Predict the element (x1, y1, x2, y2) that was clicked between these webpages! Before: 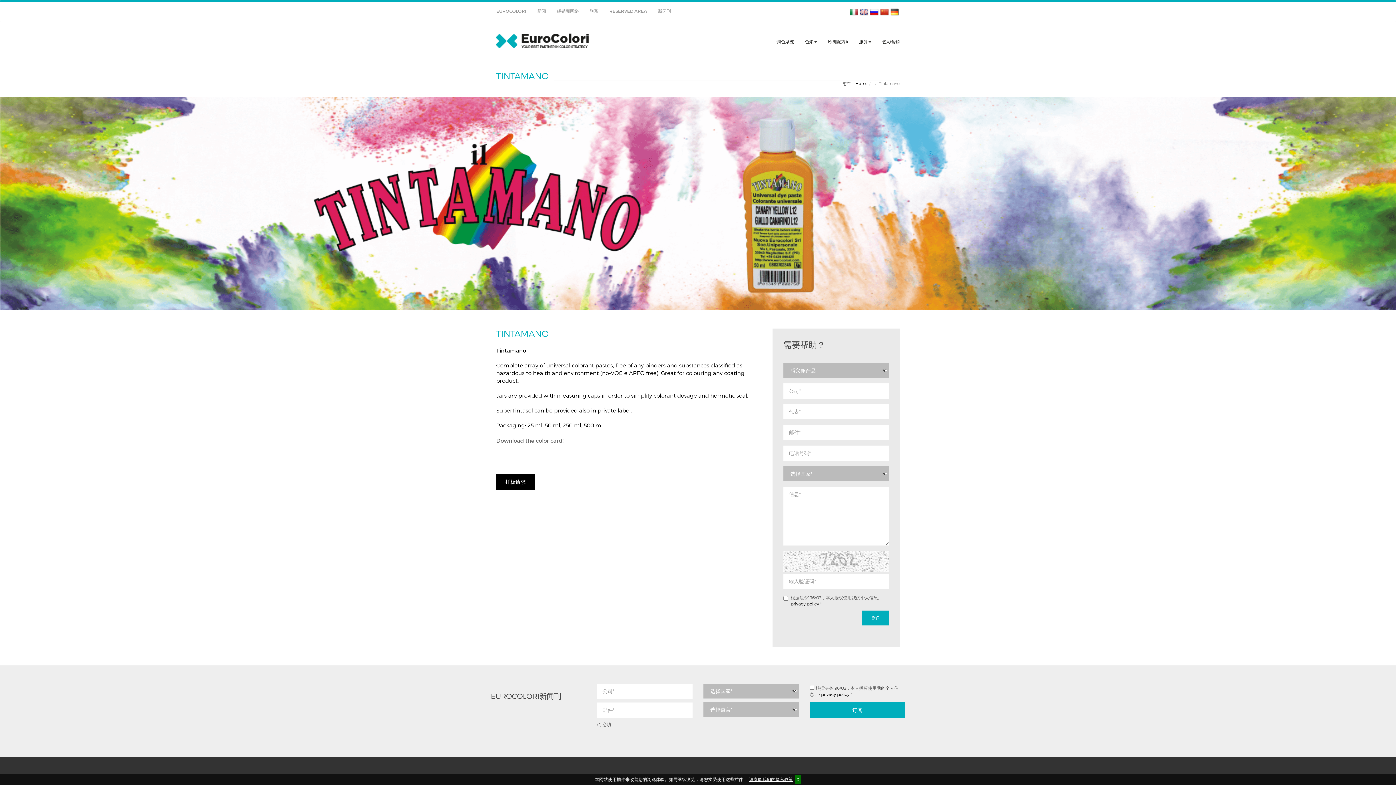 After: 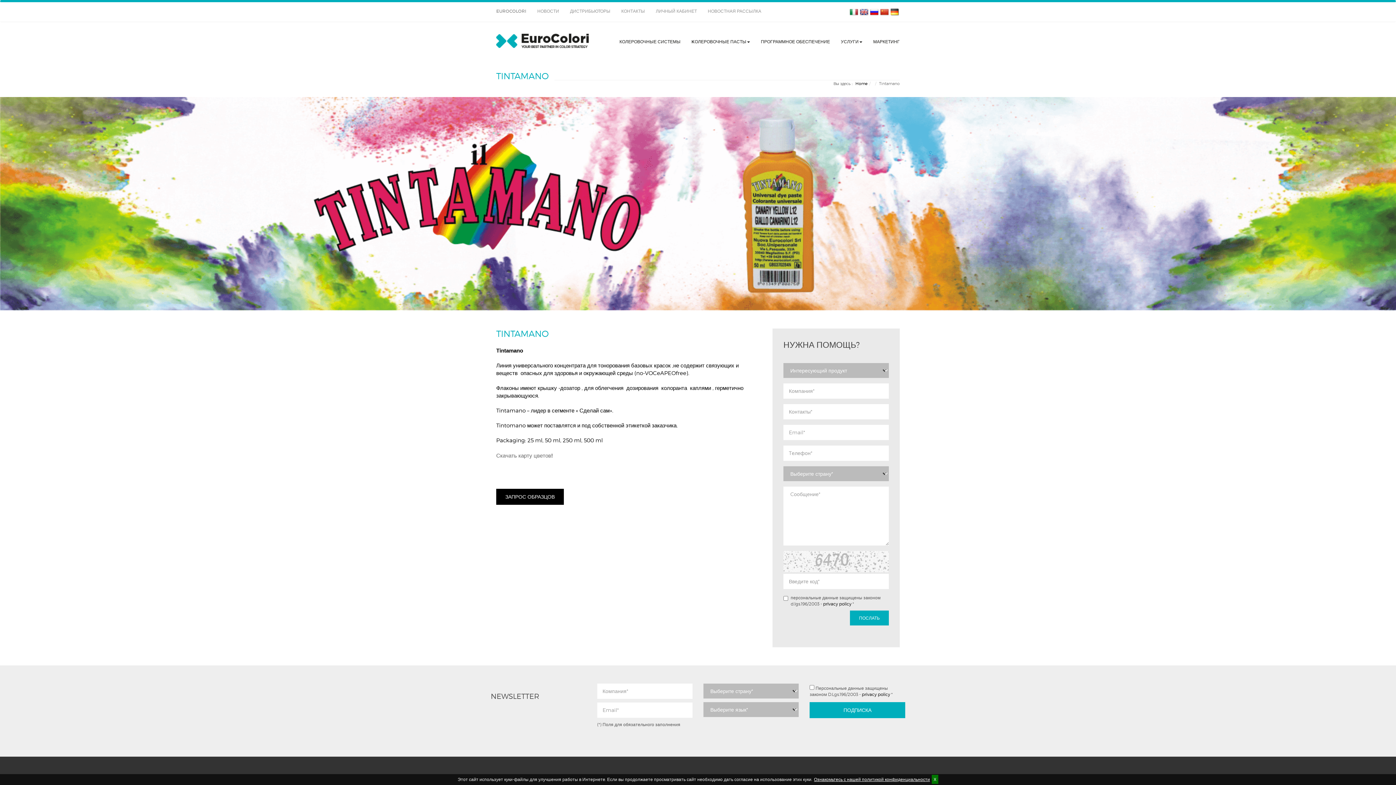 Action: bbox: (869, 2, 879, 21)